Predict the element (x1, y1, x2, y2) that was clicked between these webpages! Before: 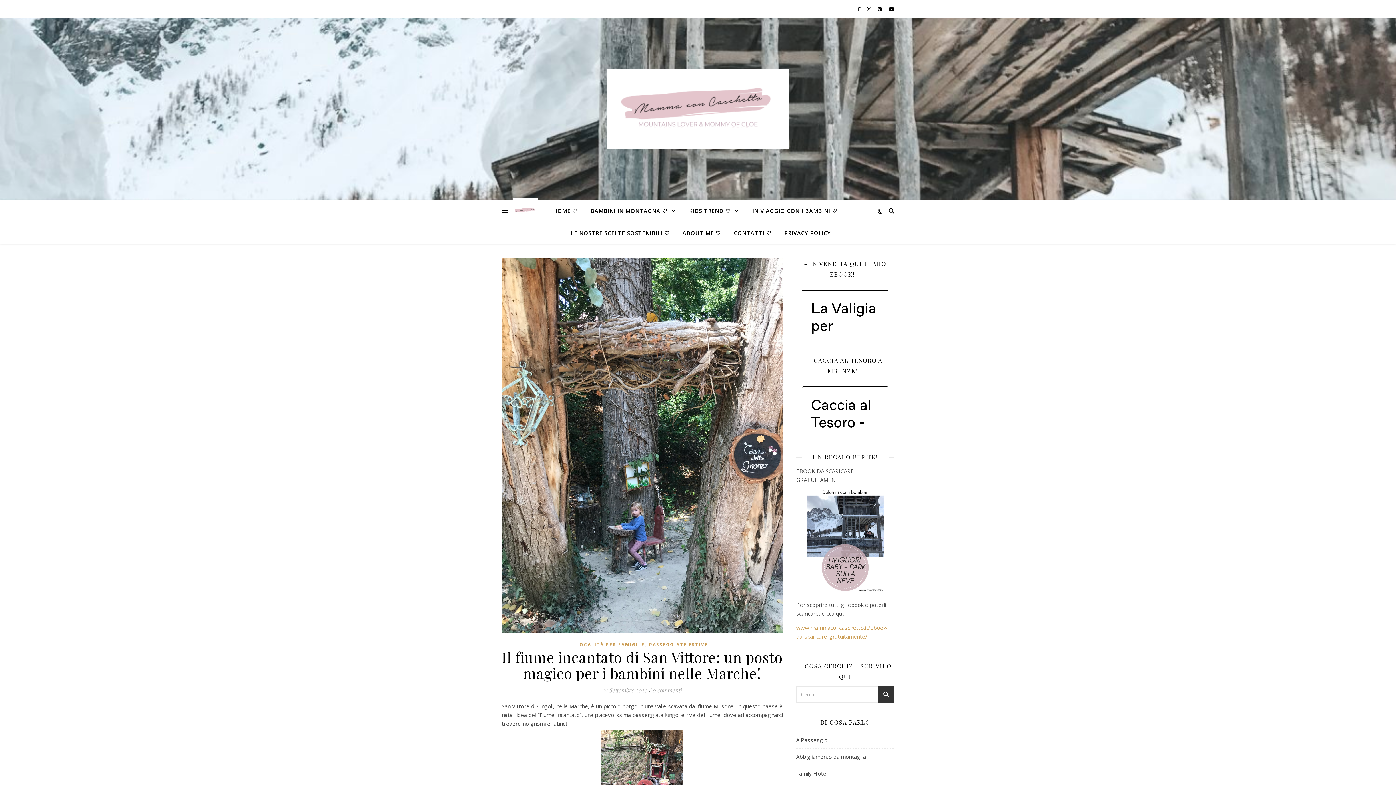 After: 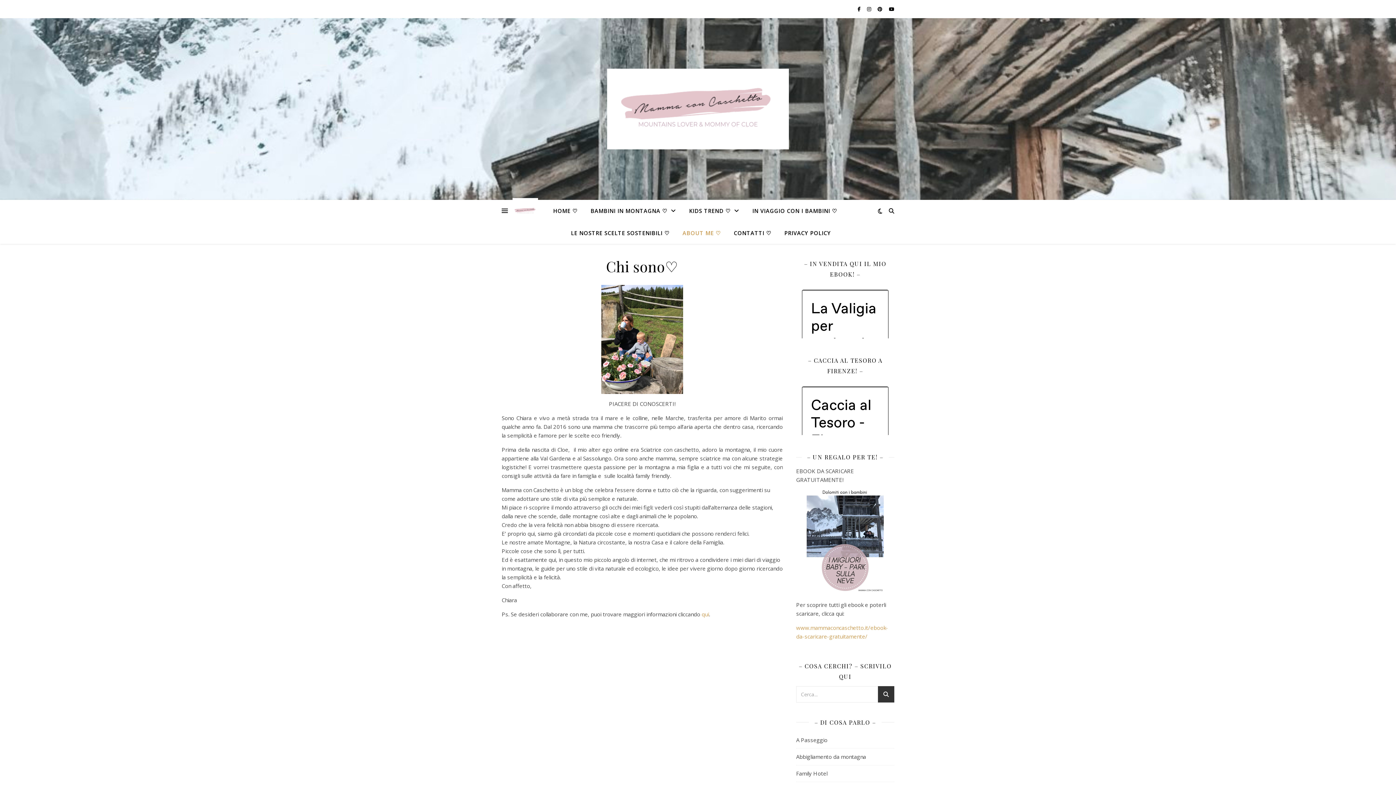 Action: label: ABOUT ME ♡ bbox: (676, 222, 726, 244)